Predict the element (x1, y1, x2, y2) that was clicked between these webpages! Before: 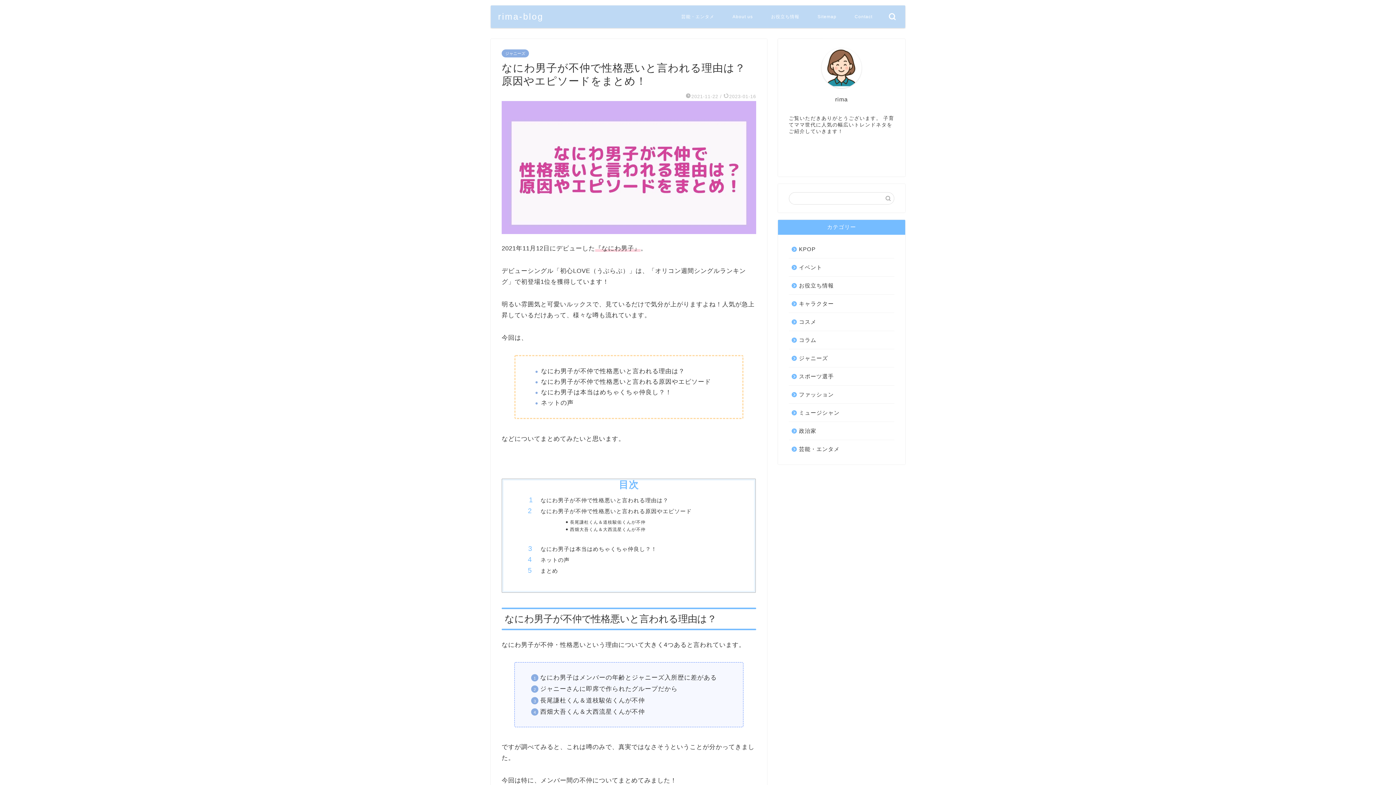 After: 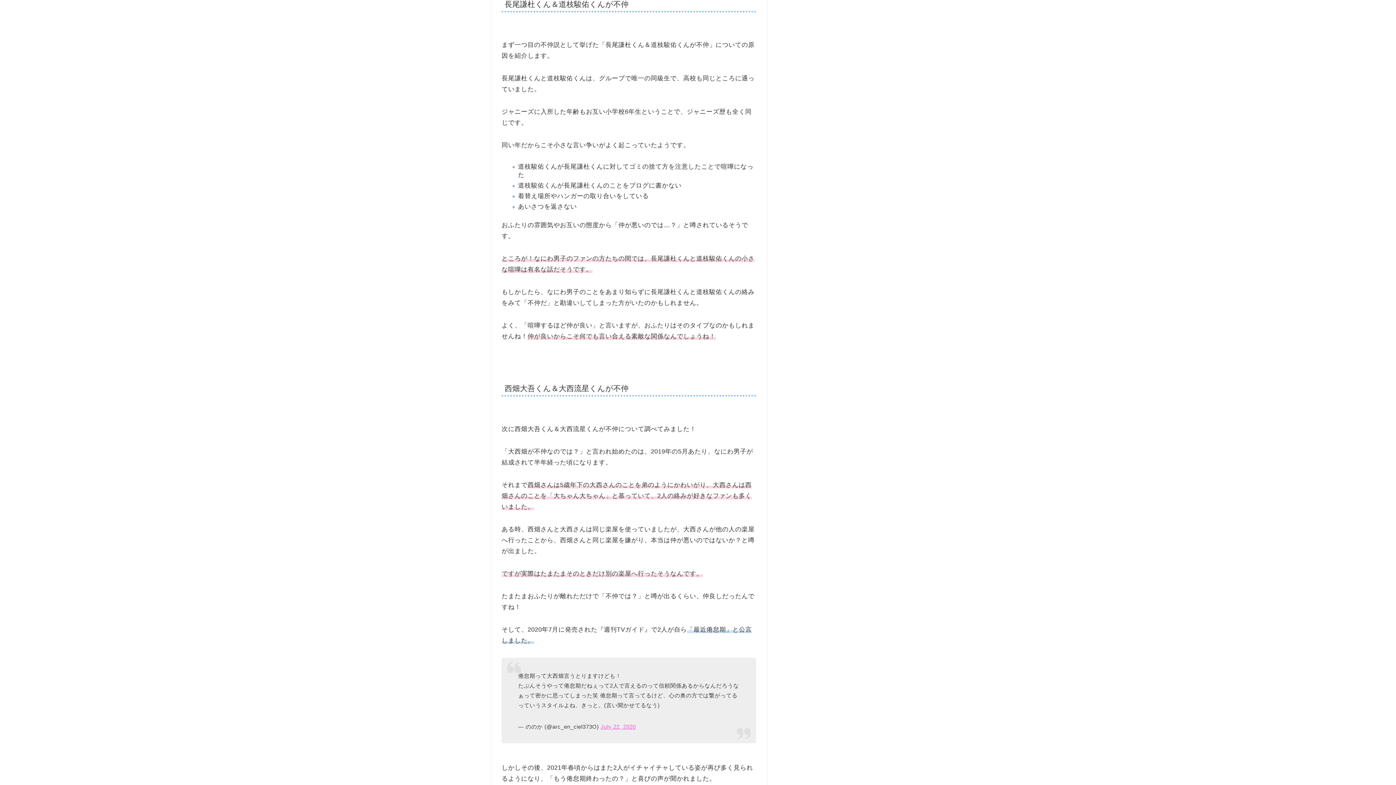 Action: bbox: (570, 518, 733, 526) label: 長尾謙杜くん＆道枝駿佑くんが不仲